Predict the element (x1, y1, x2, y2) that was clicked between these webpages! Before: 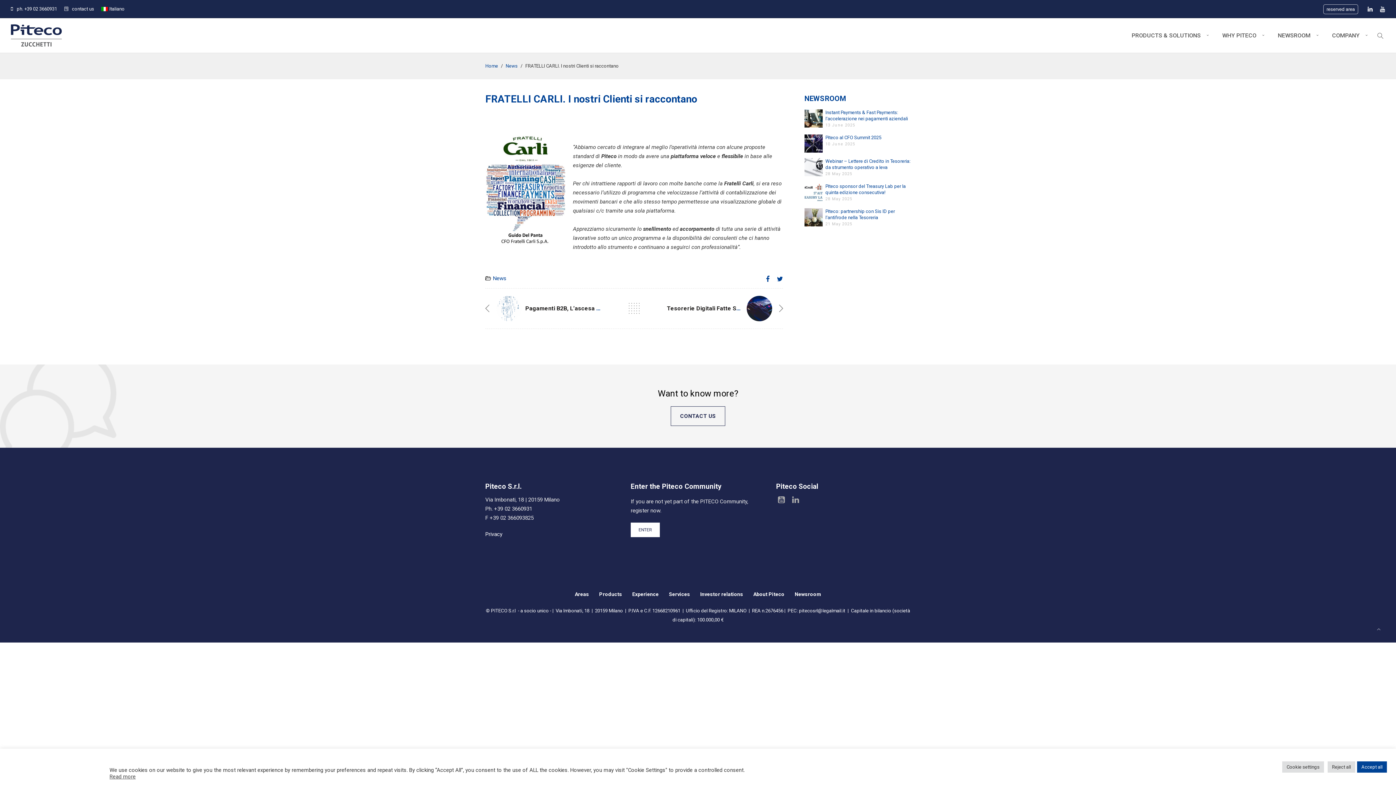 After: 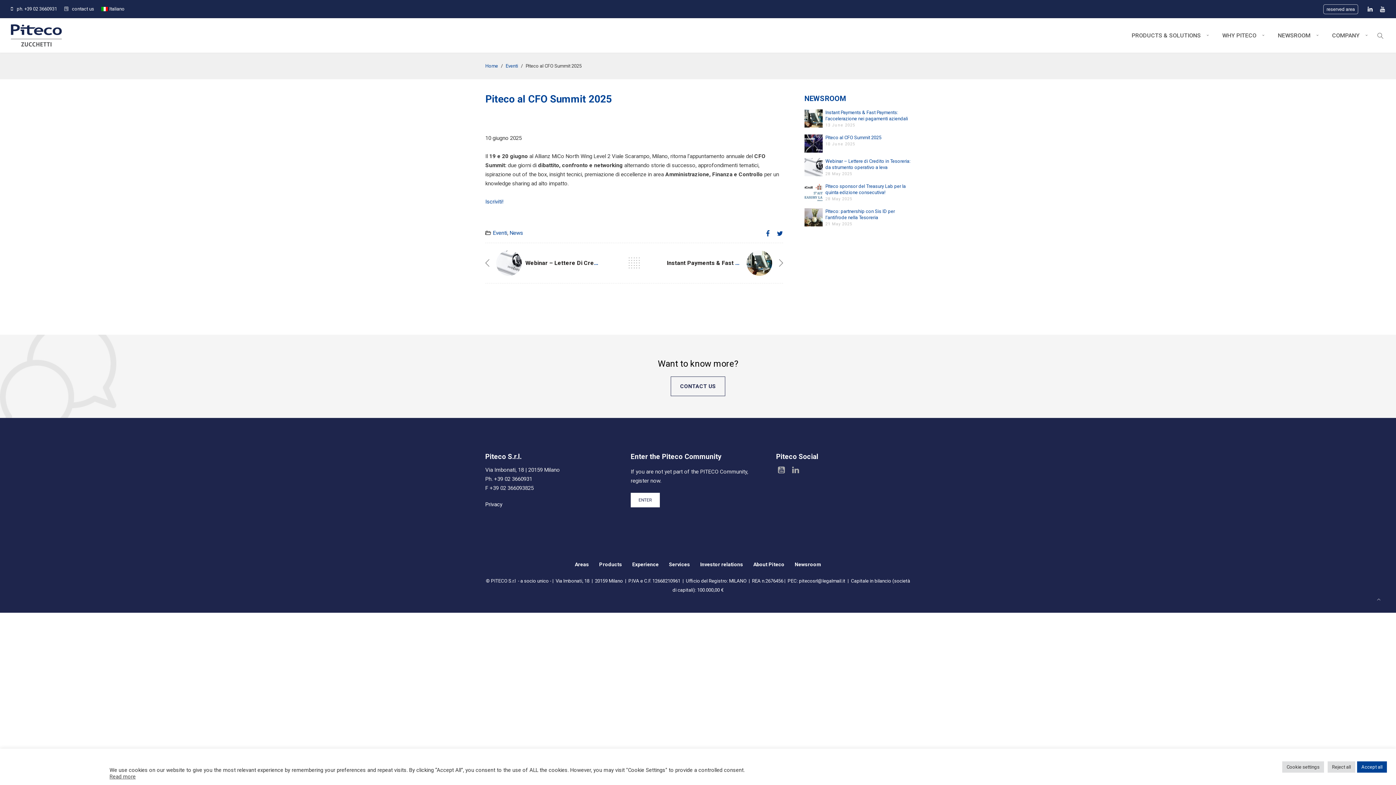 Action: bbox: (804, 134, 822, 152)